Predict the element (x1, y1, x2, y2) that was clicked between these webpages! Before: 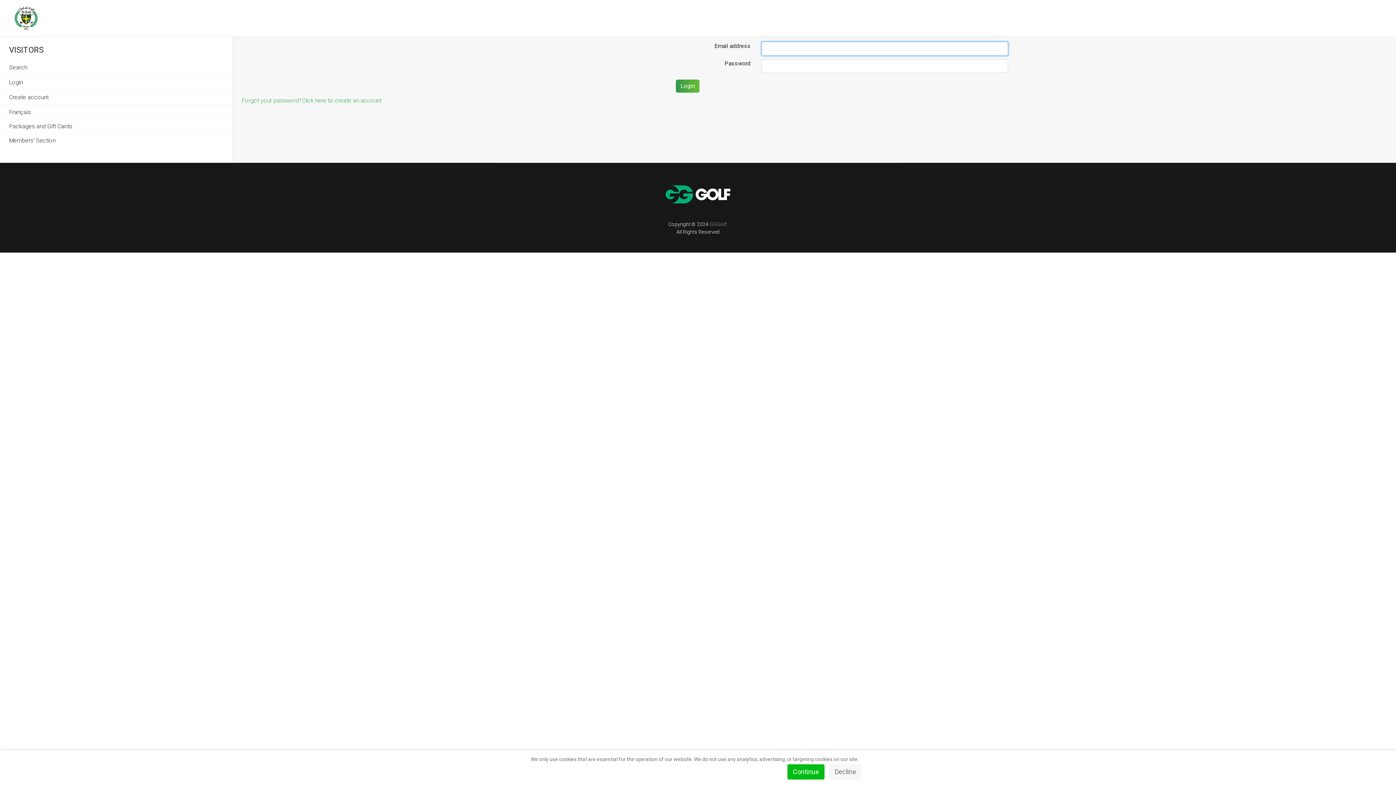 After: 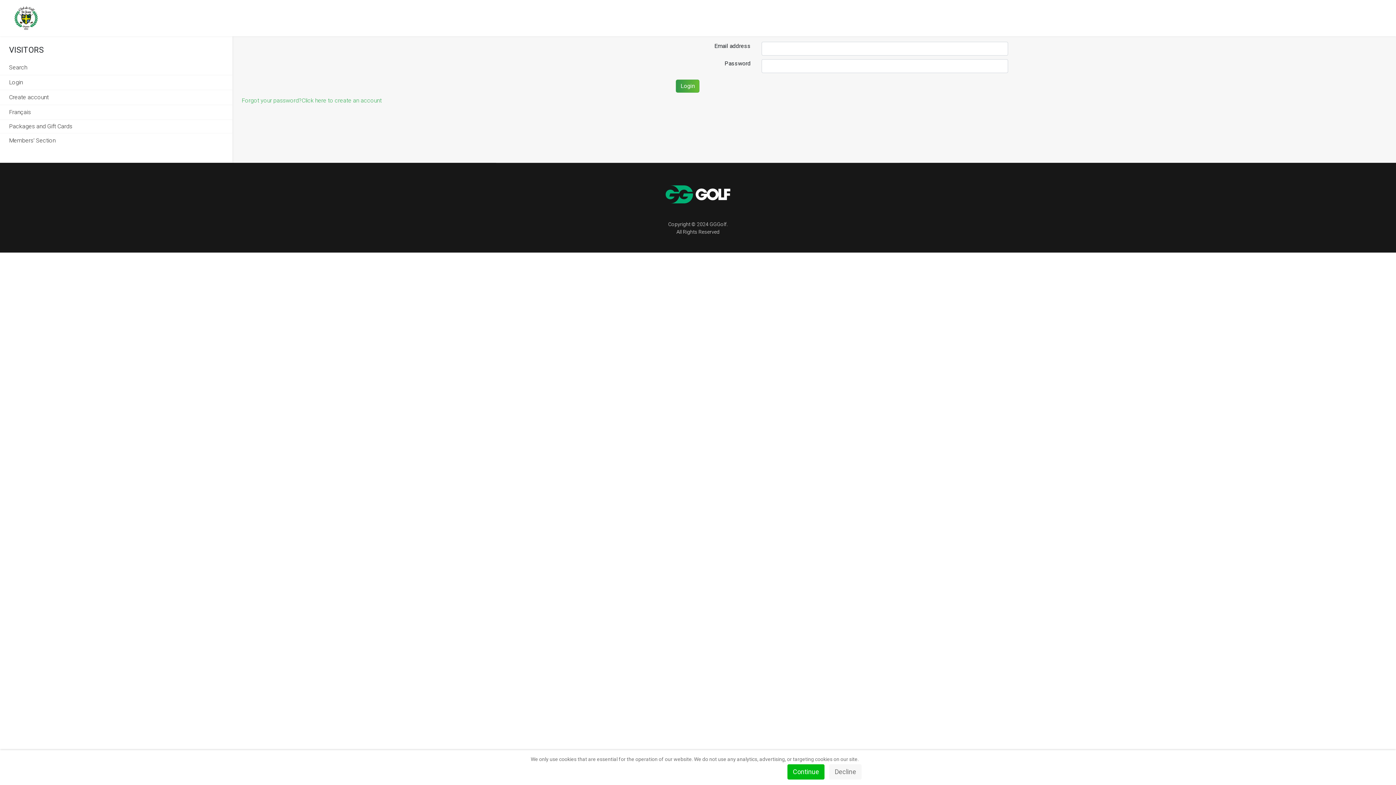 Action: bbox: (709, 221, 726, 227) label: GGGolf